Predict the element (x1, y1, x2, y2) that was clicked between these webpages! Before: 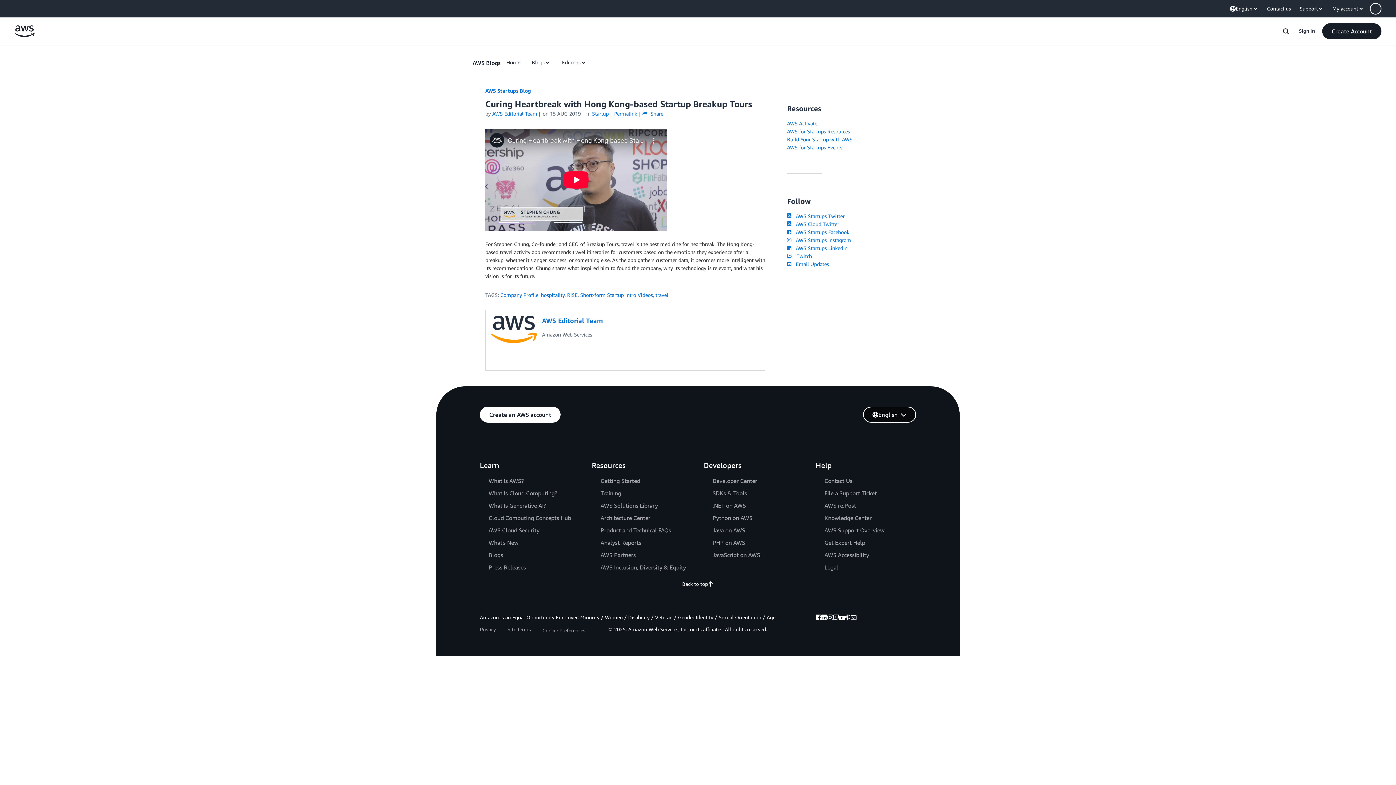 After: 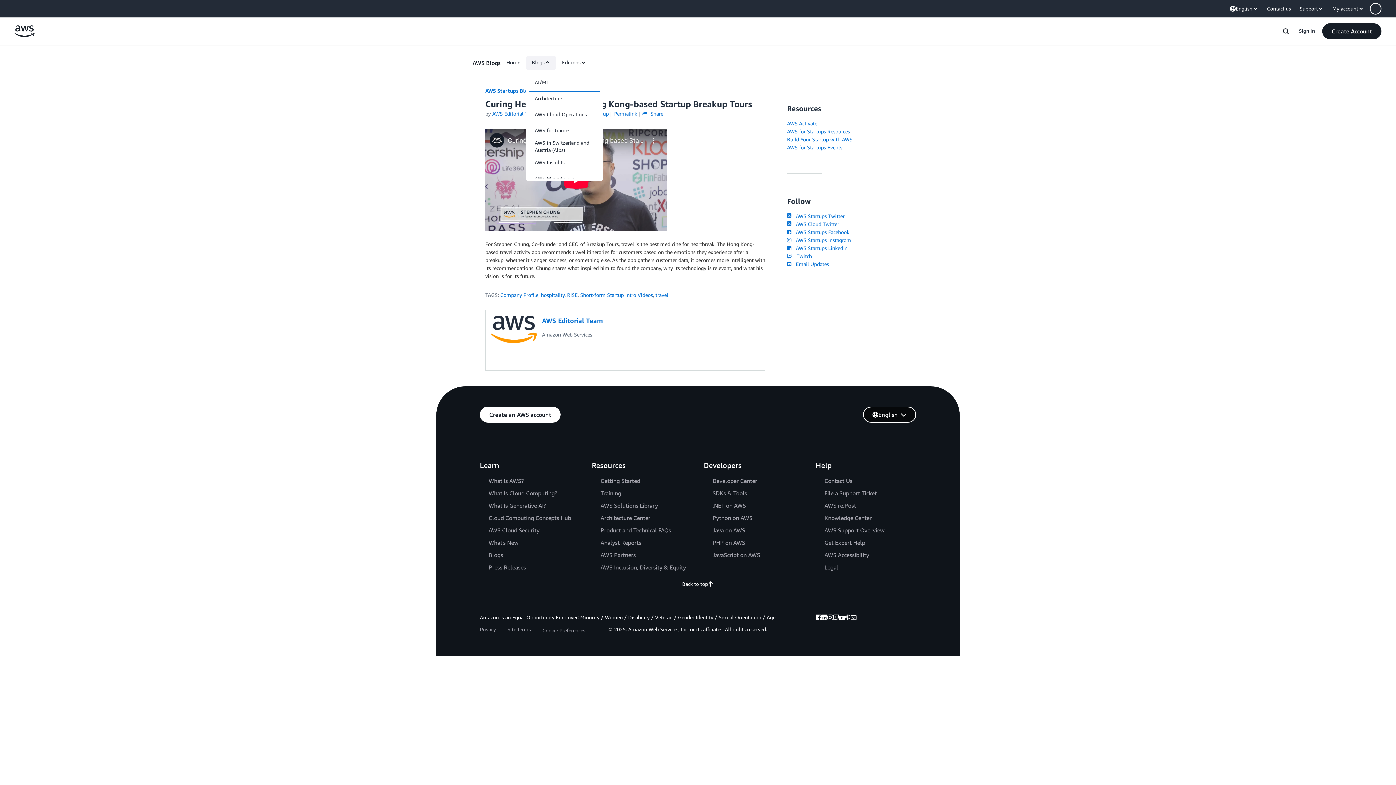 Action: label: Blogs bbox: (532, 66, 544, 73)